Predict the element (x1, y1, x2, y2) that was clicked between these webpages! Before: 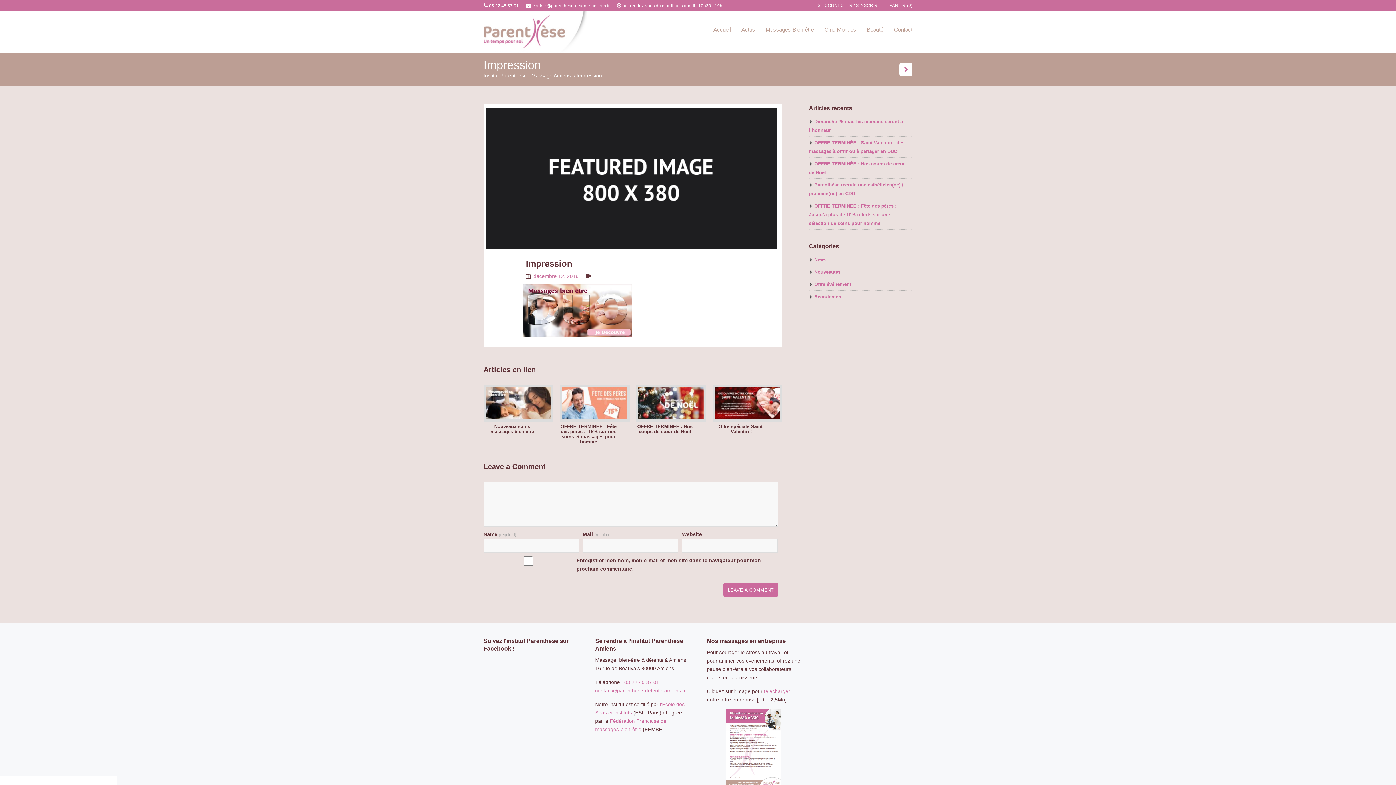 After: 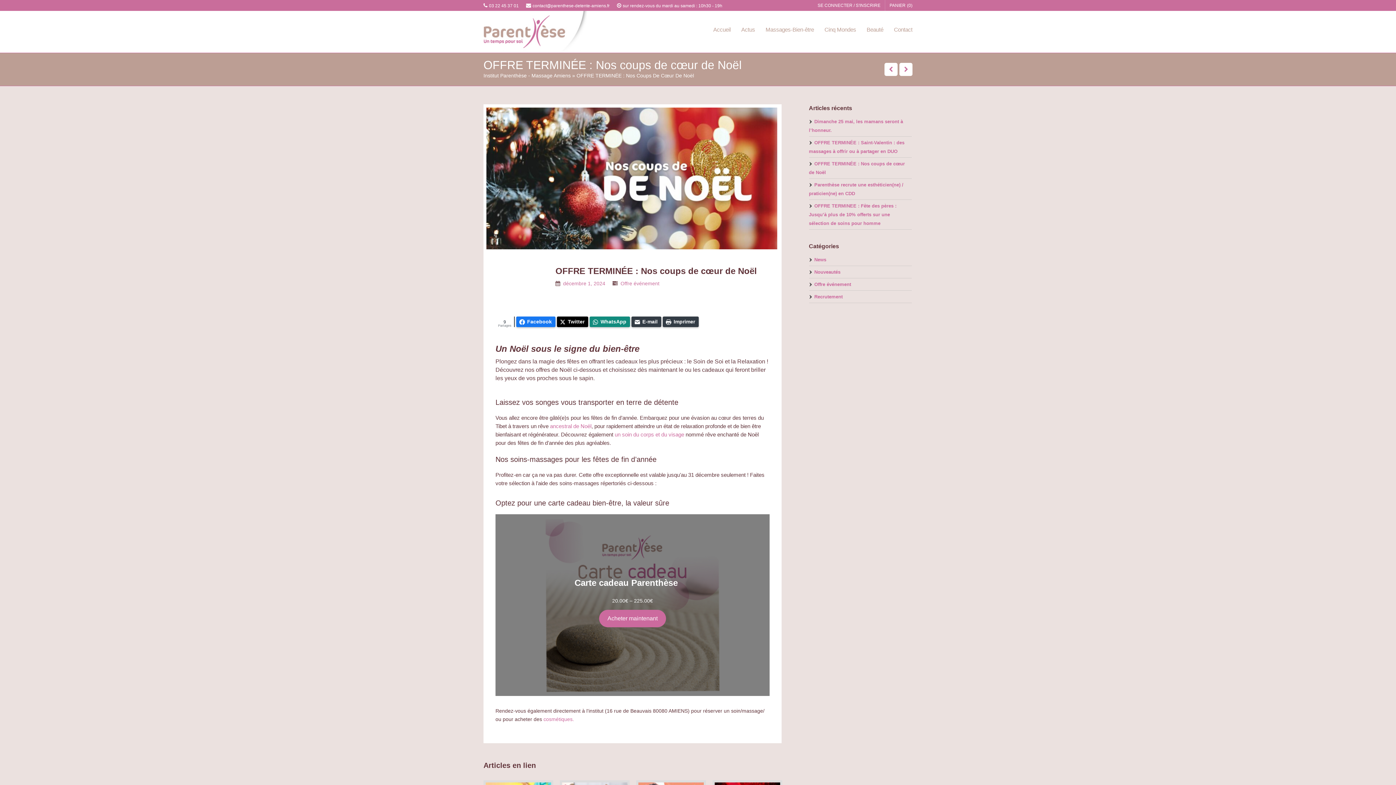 Action: bbox: (637, 424, 692, 434) label: OFFRE TERMINÉE : Nos coups de cœur de Noël